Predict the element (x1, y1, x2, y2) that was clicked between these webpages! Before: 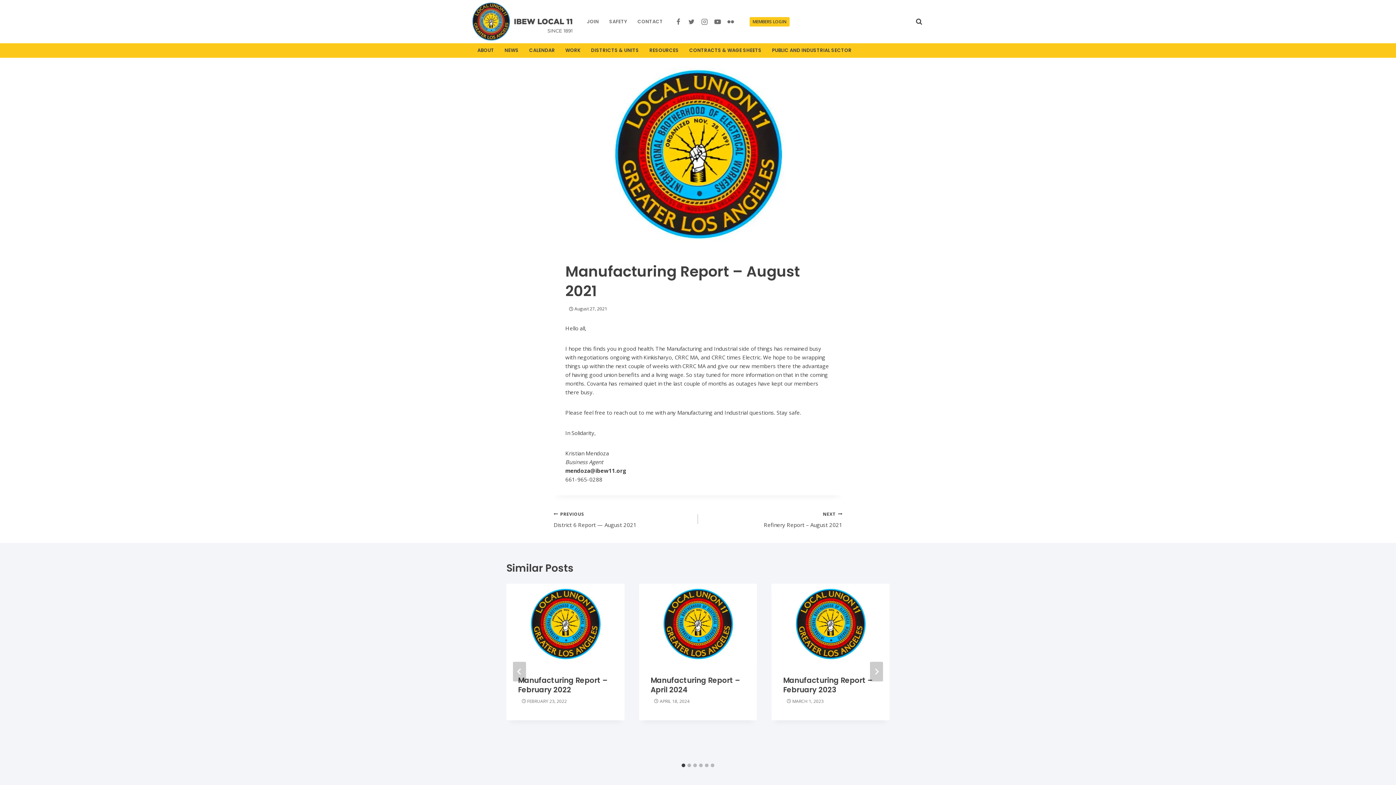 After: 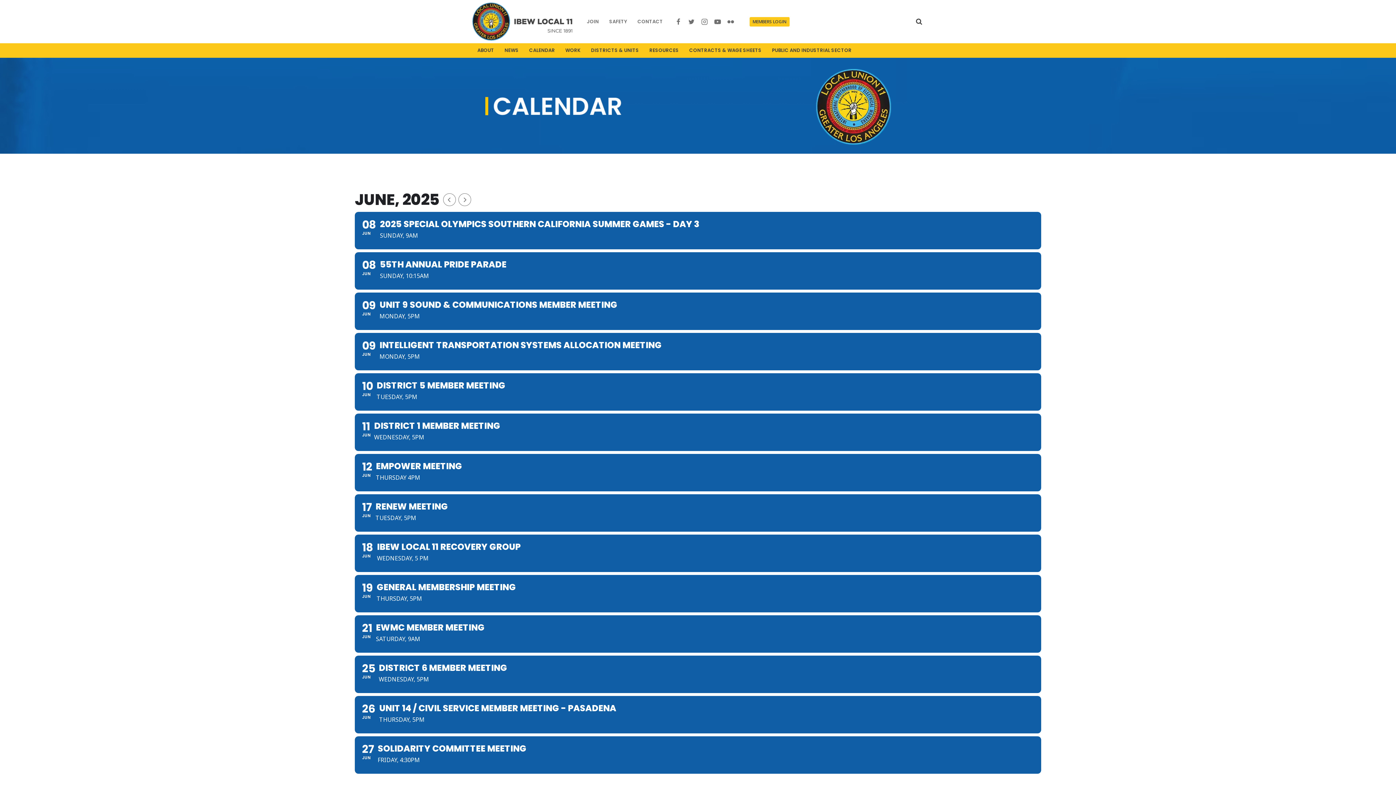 Action: bbox: (524, 44, 560, 57) label: CALENDAR